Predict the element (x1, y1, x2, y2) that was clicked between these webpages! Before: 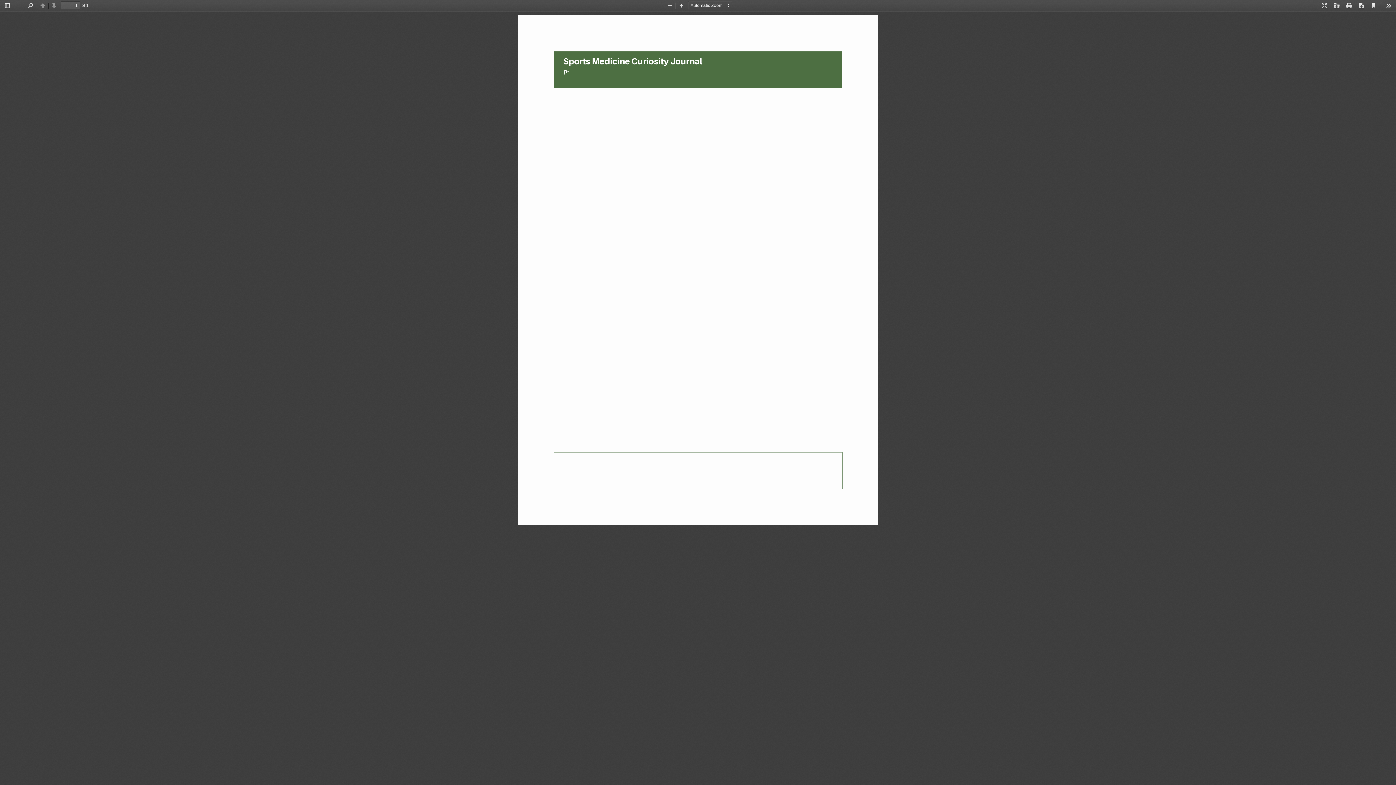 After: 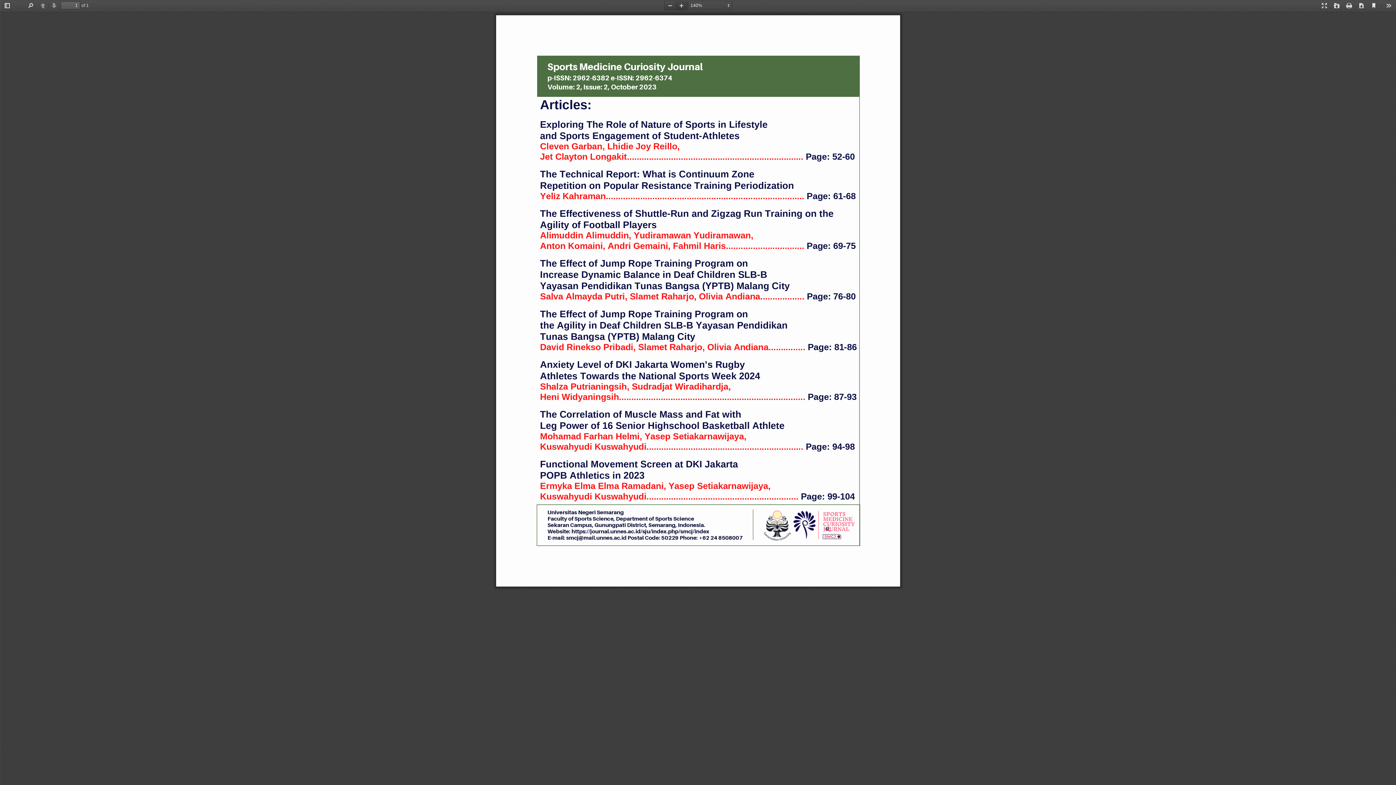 Action: label: Zoom In bbox: (675, 1, 687, 10)